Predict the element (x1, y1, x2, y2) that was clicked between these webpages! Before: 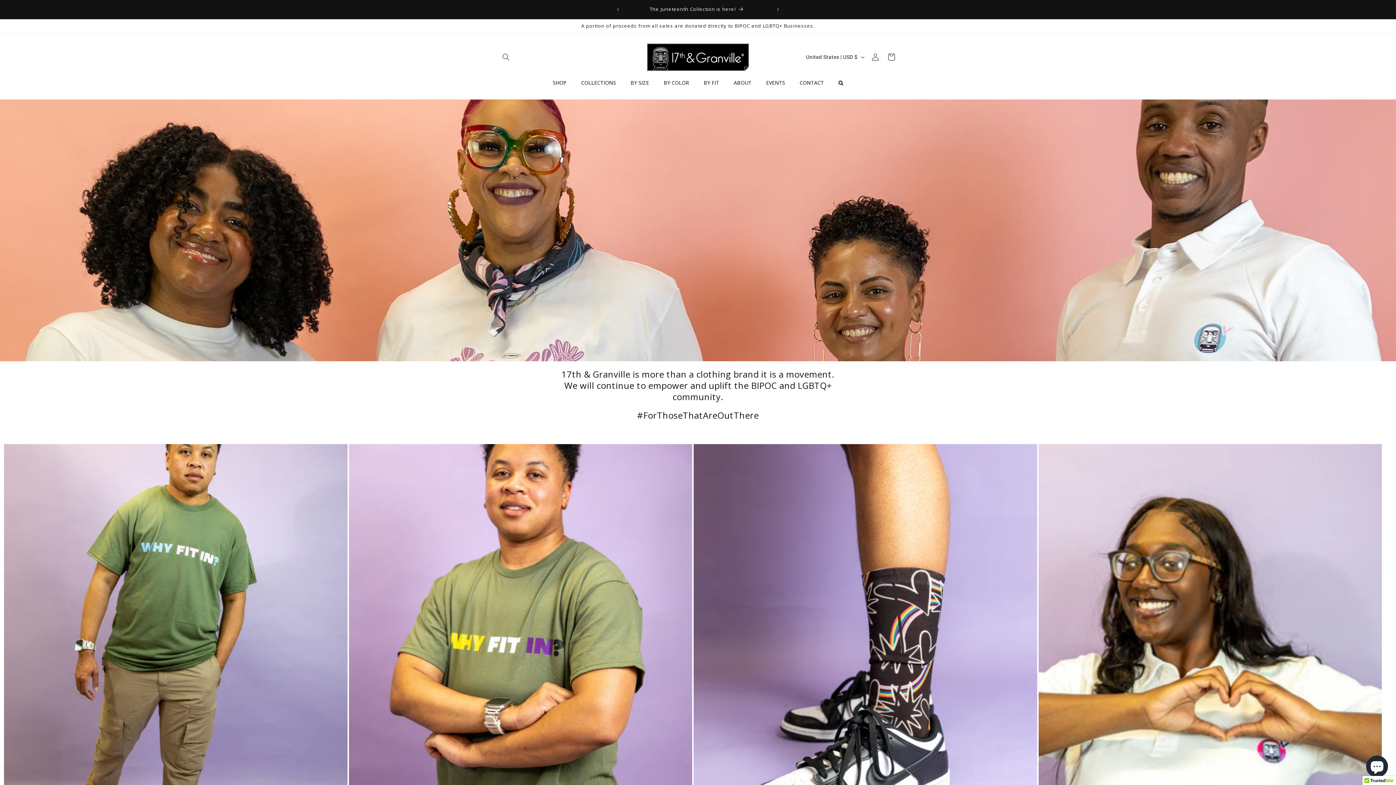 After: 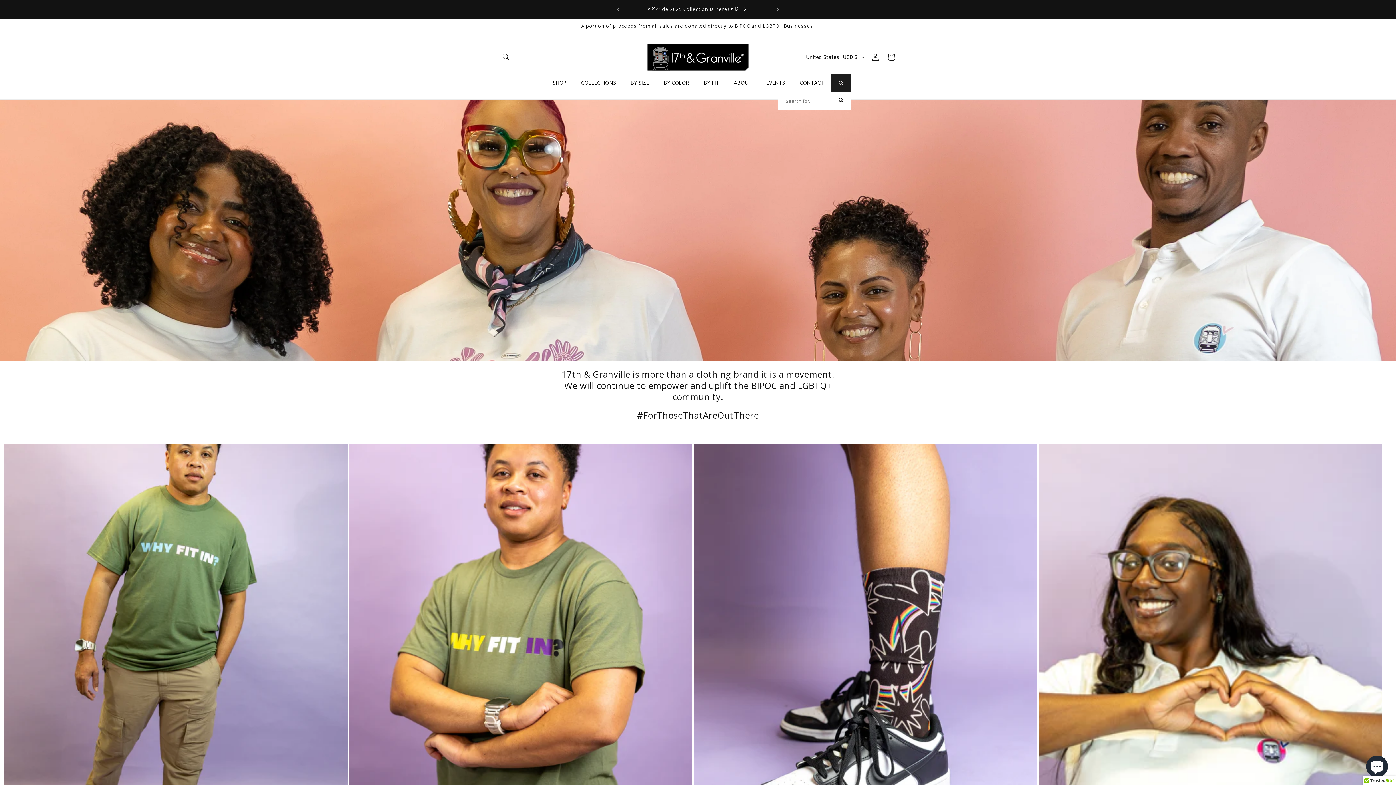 Action: bbox: (831, 73, 850, 91)